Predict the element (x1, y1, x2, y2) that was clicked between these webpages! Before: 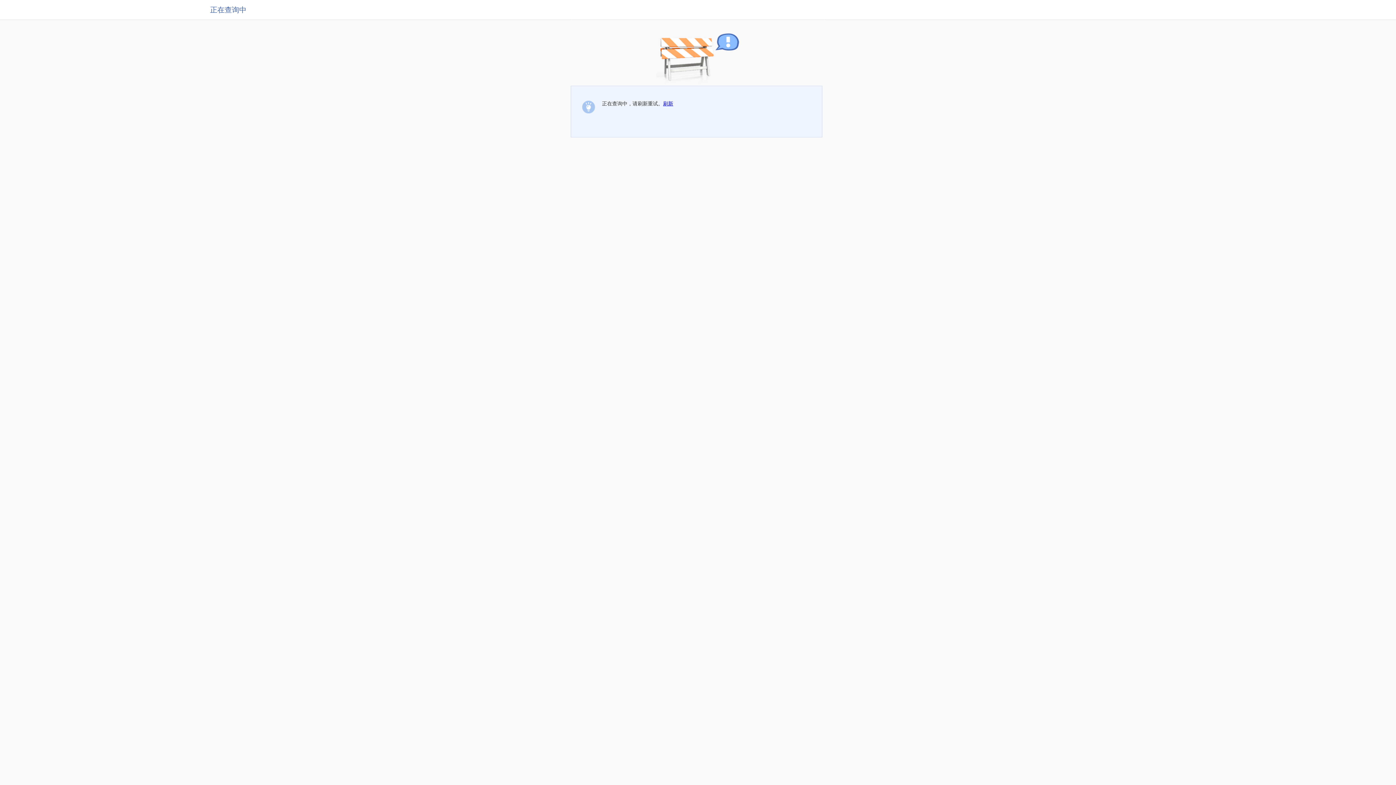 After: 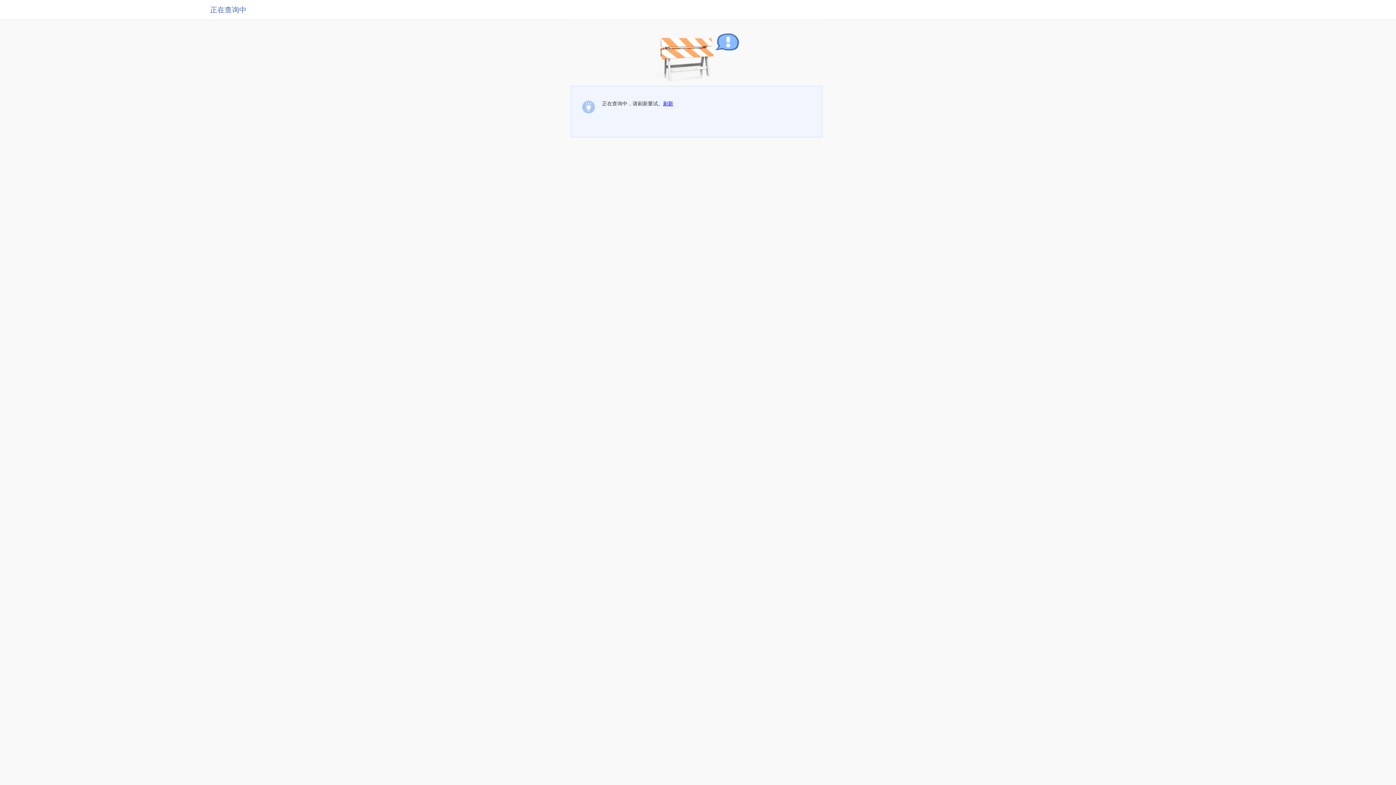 Action: bbox: (663, 100, 673, 106) label: 刷新